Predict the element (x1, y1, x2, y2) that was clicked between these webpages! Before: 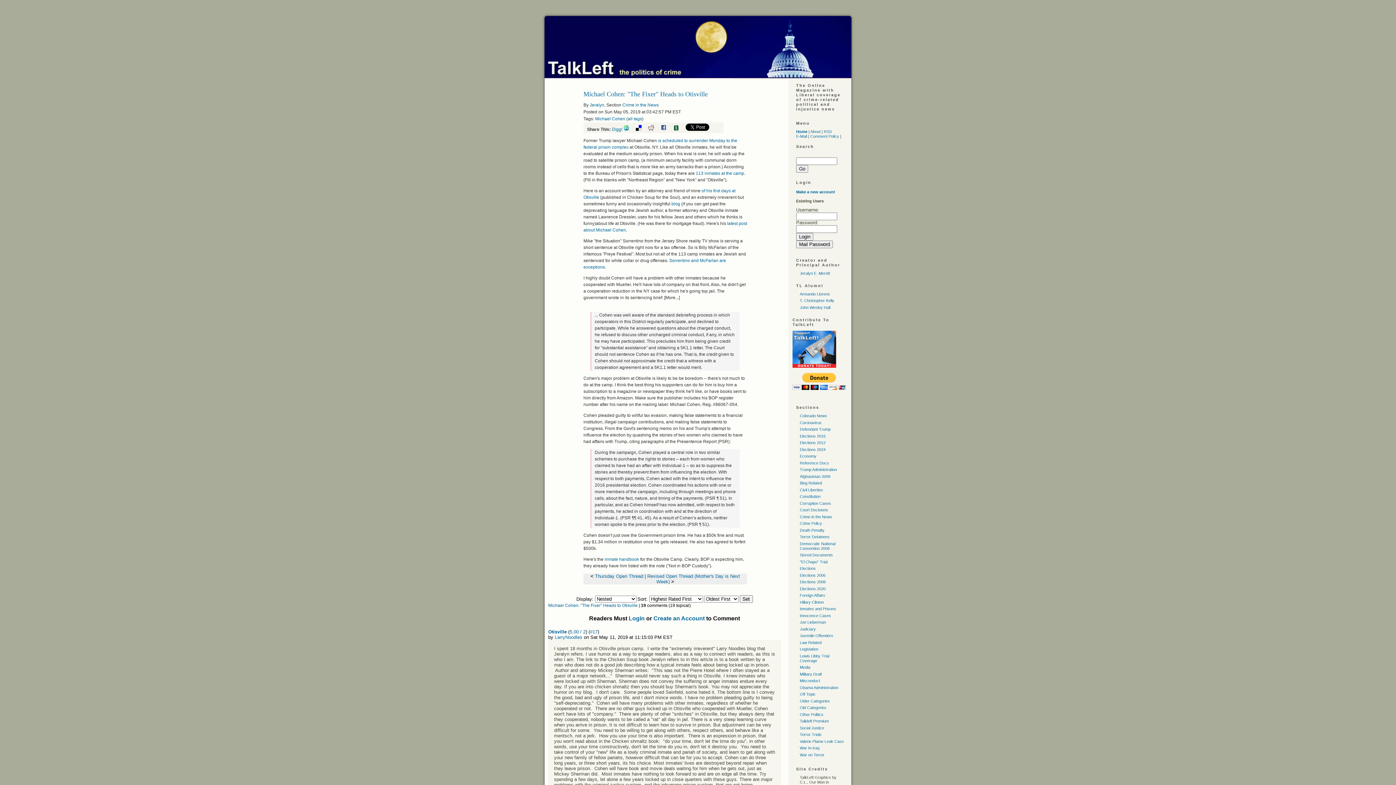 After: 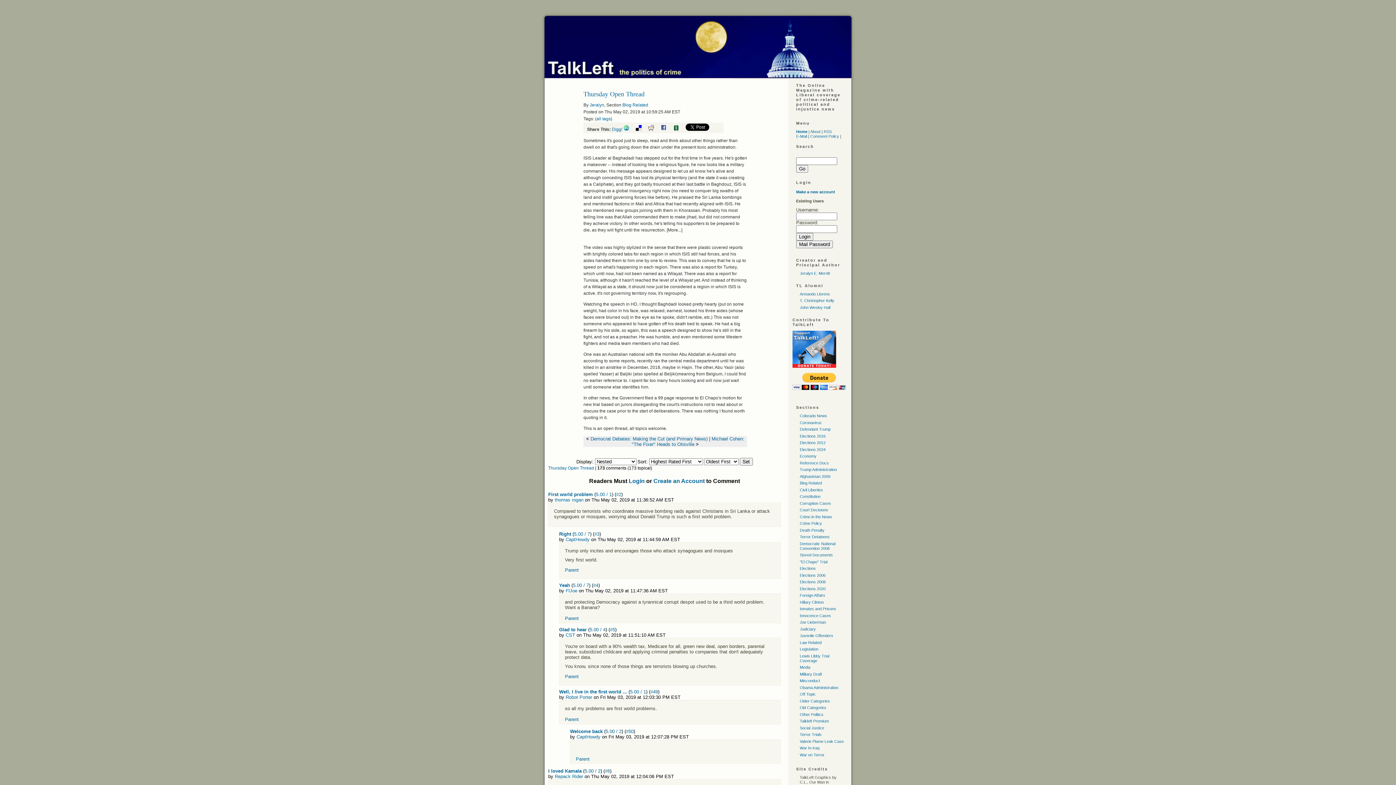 Action: label: Thursday Open Thread bbox: (595, 573, 643, 579)